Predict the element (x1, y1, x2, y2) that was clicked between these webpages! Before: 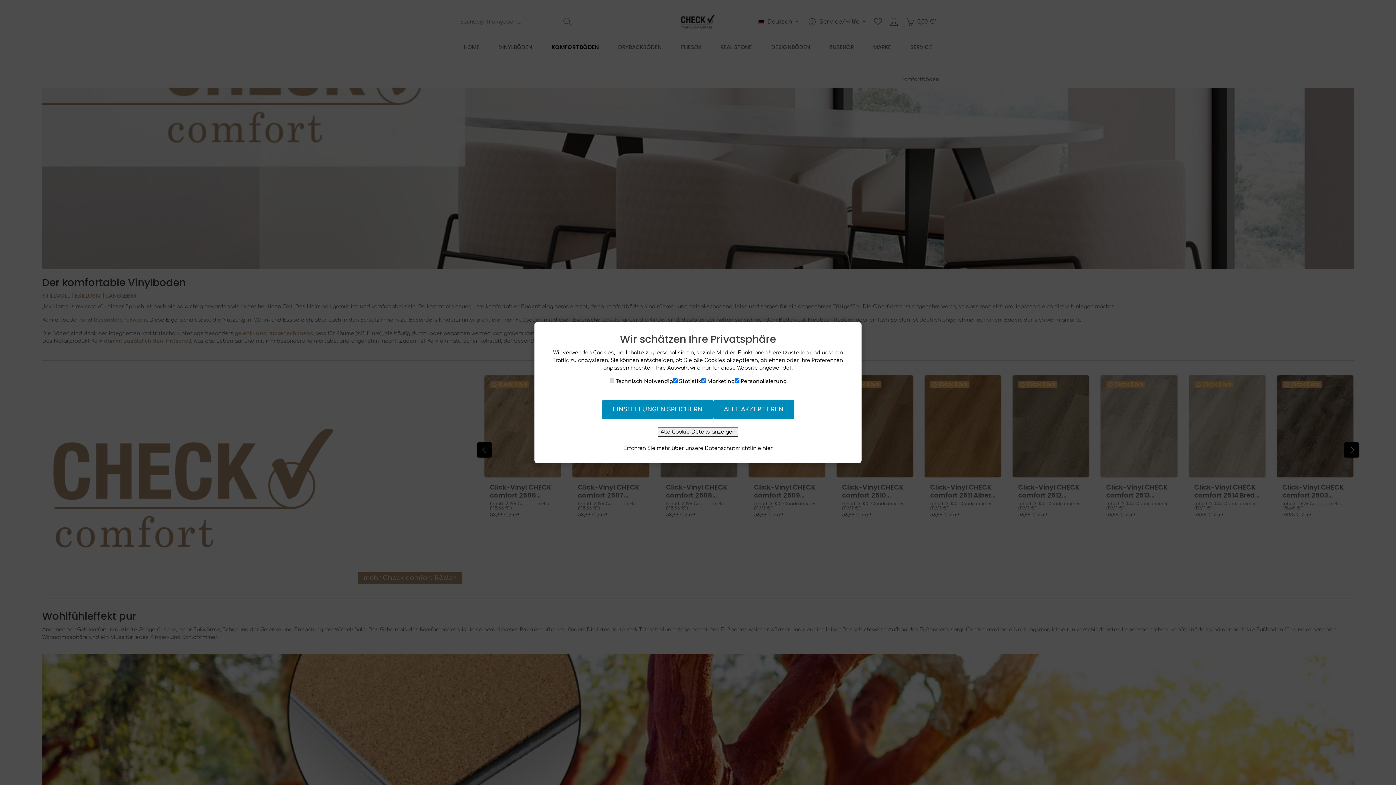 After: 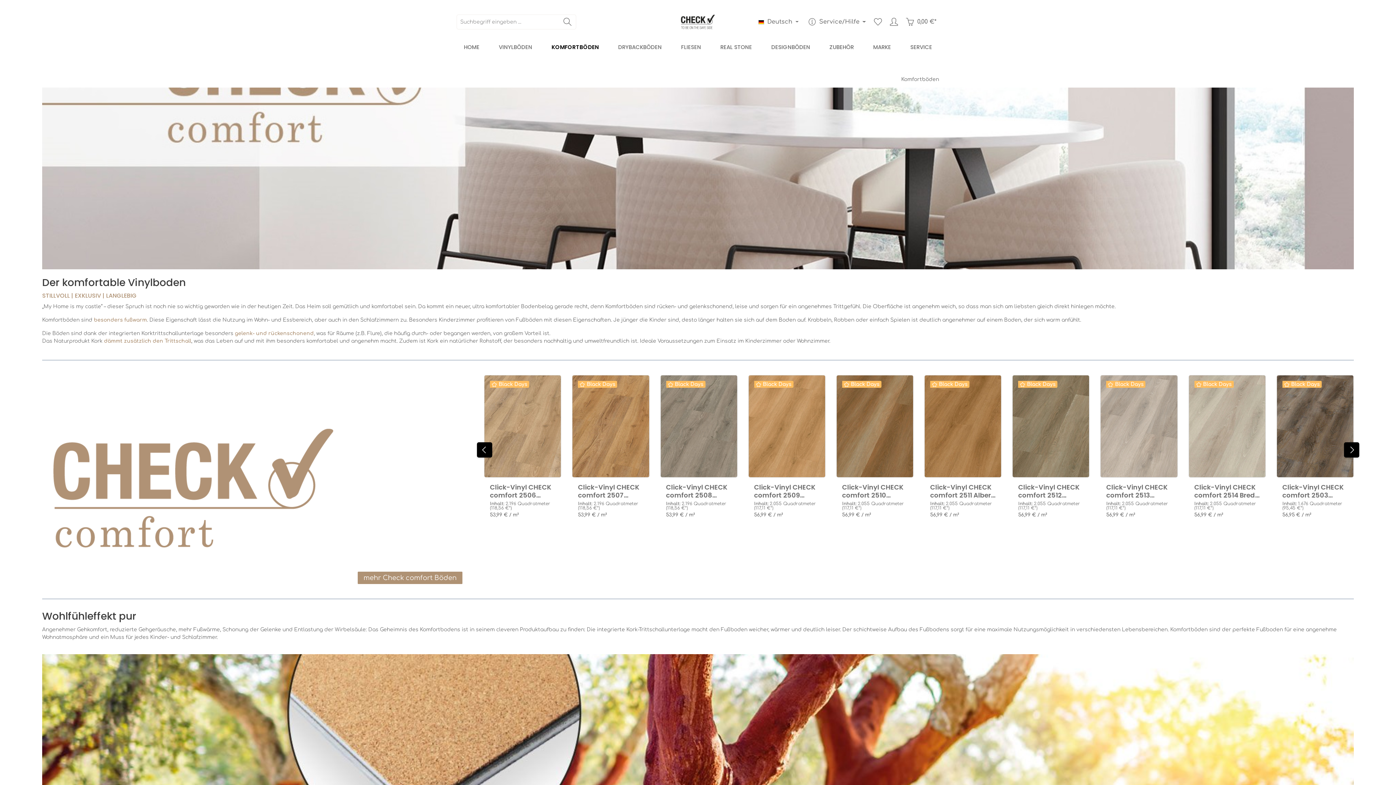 Action: bbox: (602, 399, 713, 419) label: EINSTELLUNGEN SPEICHERN